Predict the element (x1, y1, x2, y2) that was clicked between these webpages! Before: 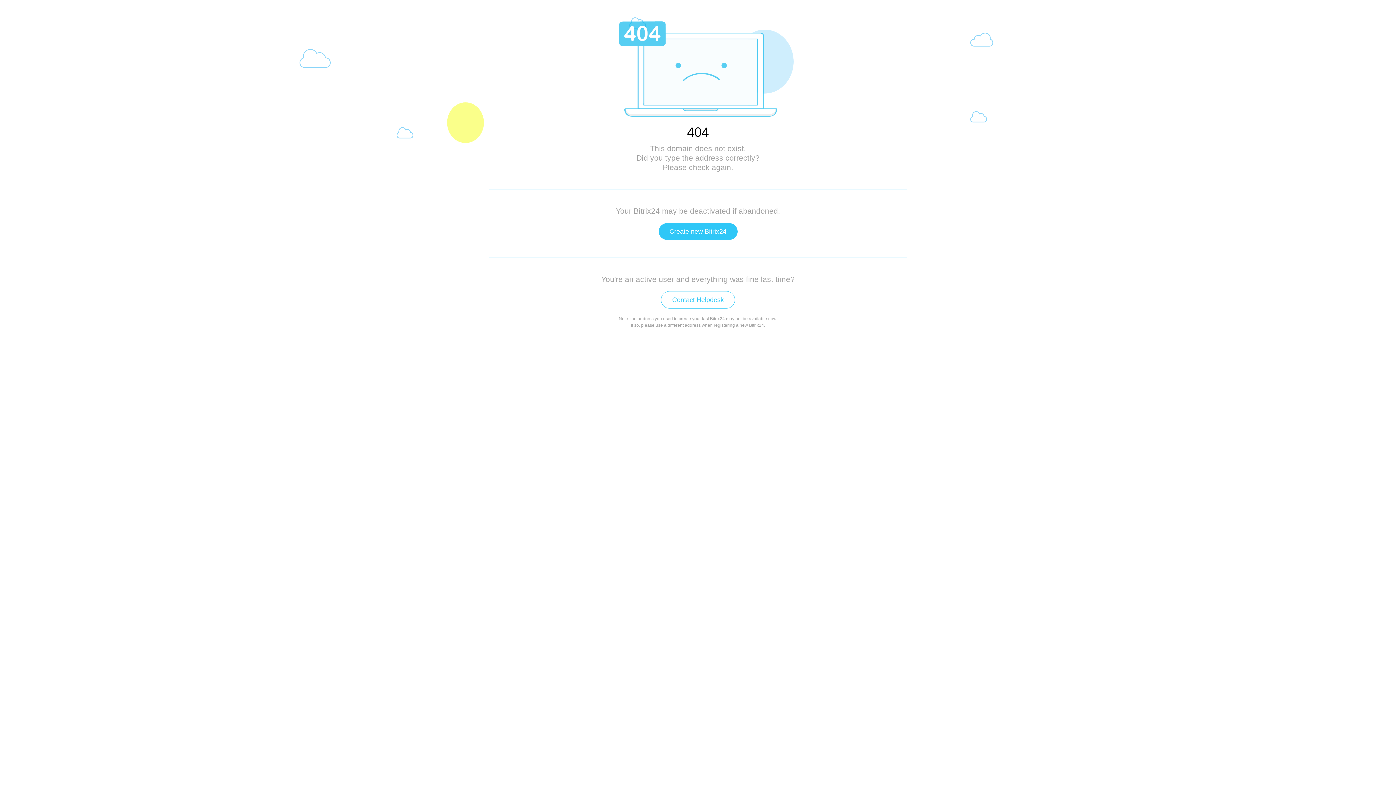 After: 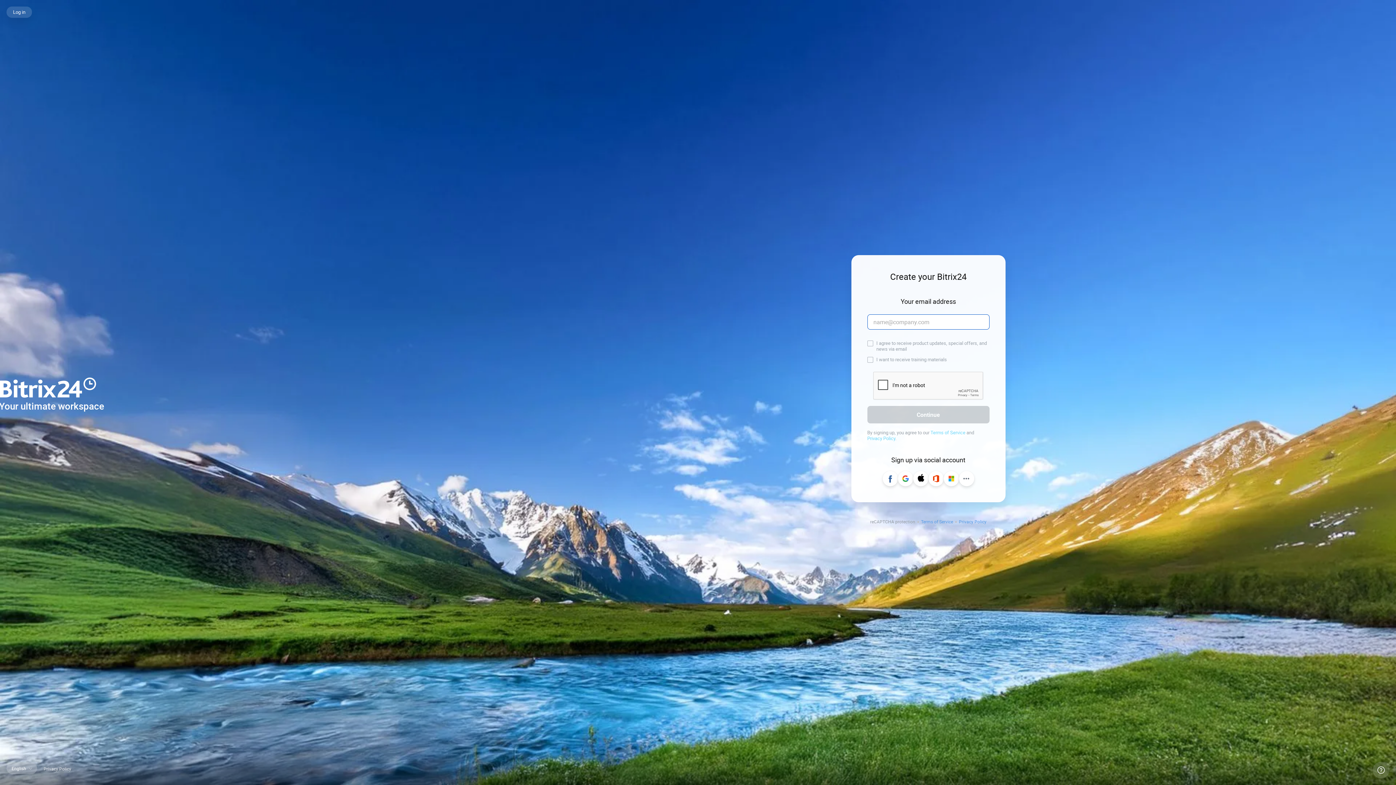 Action: label: Create new Bitrix24 bbox: (658, 223, 737, 240)